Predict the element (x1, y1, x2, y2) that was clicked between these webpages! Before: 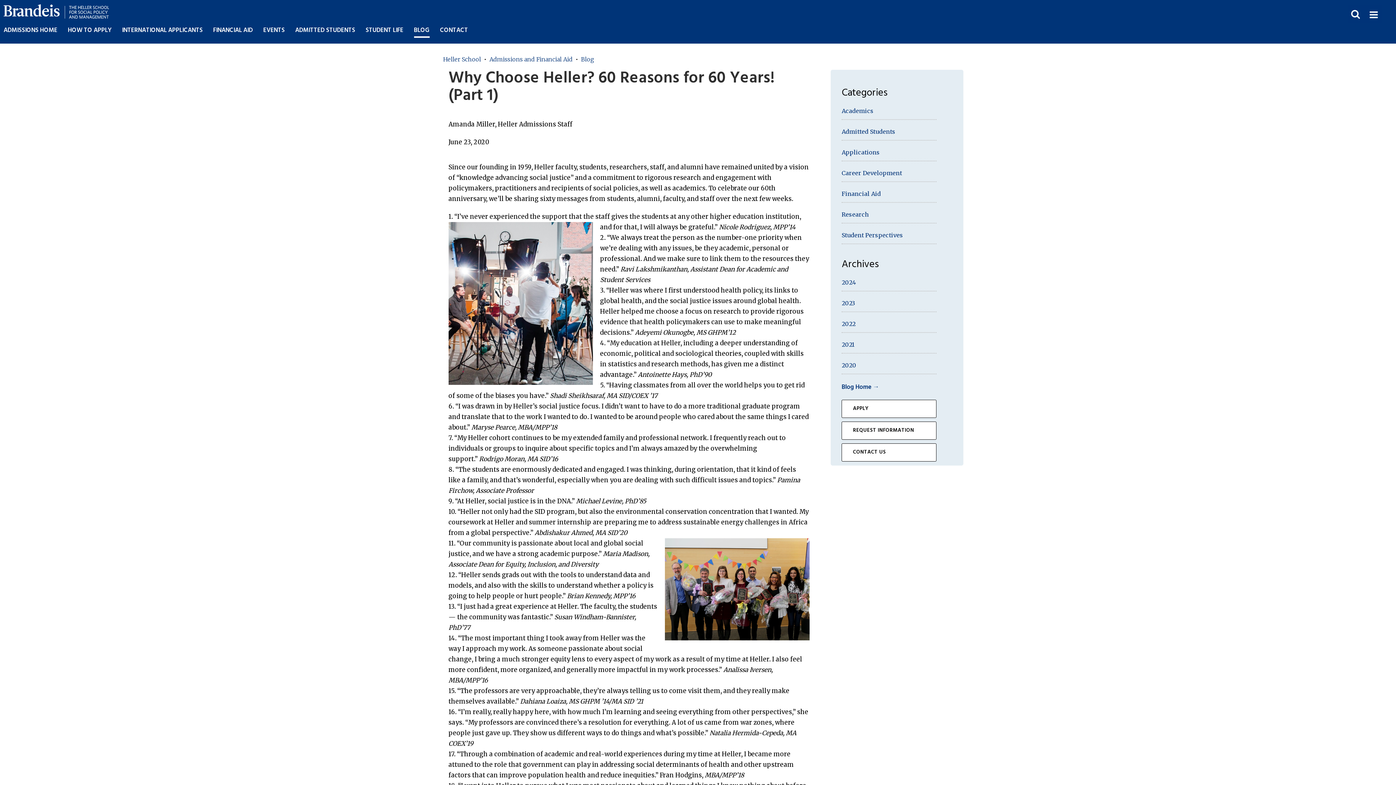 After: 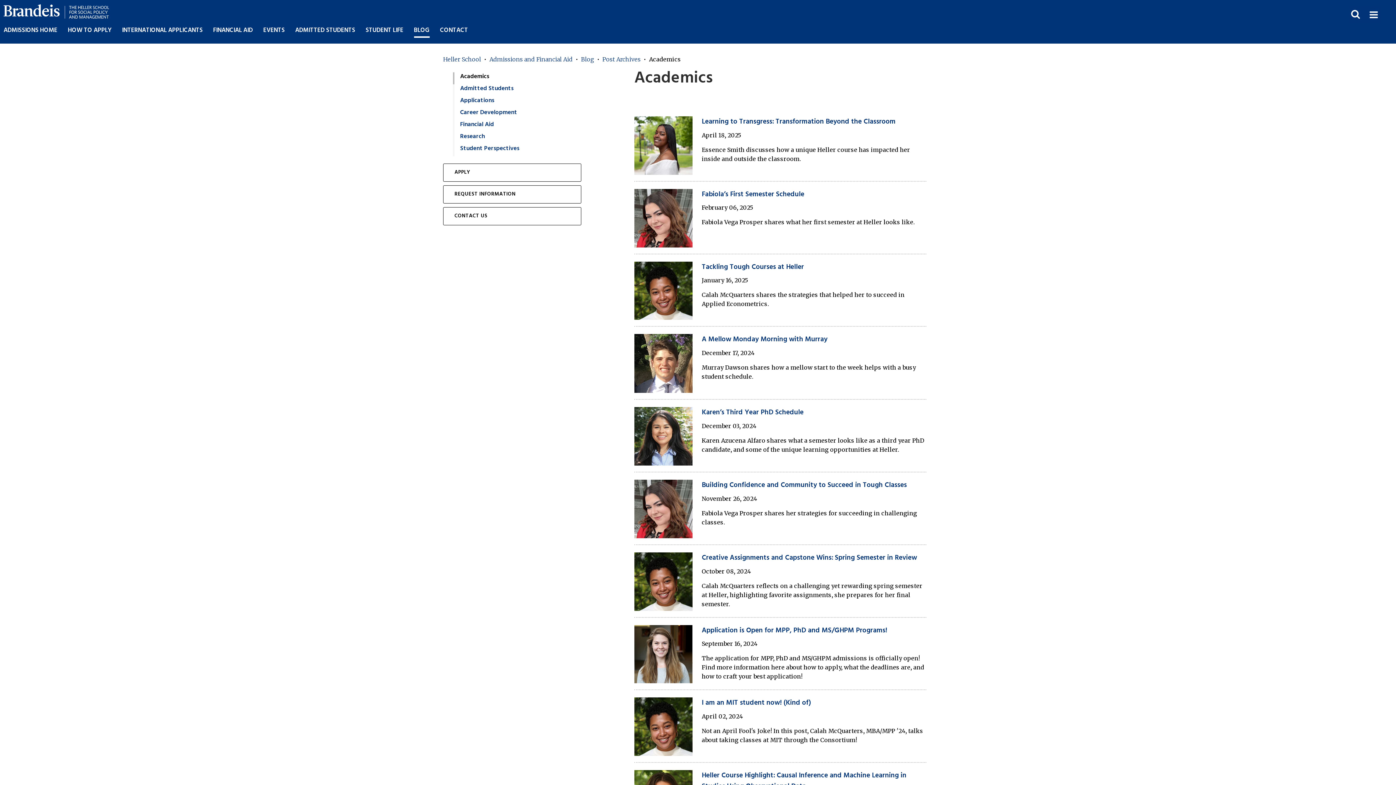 Action: bbox: (841, 106, 873, 115) label: Academics